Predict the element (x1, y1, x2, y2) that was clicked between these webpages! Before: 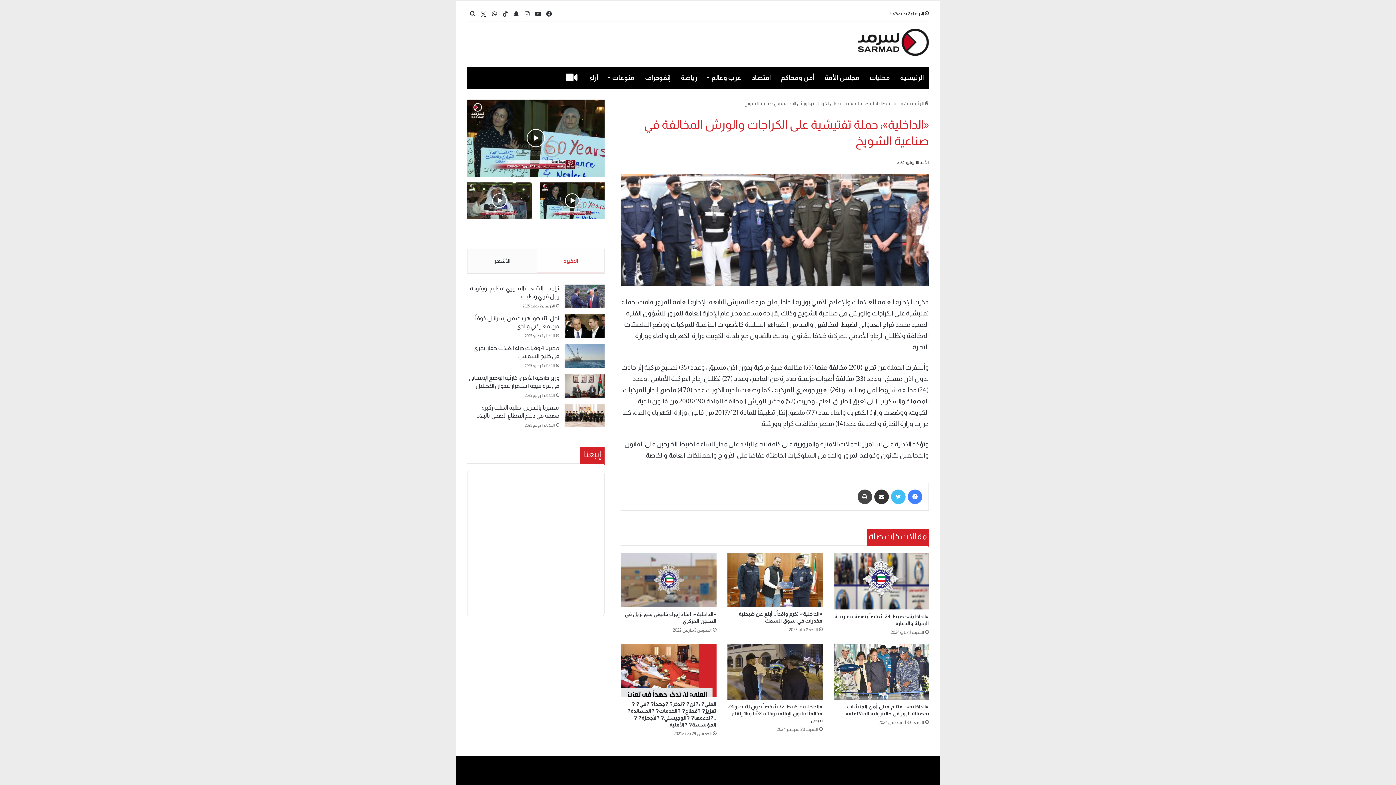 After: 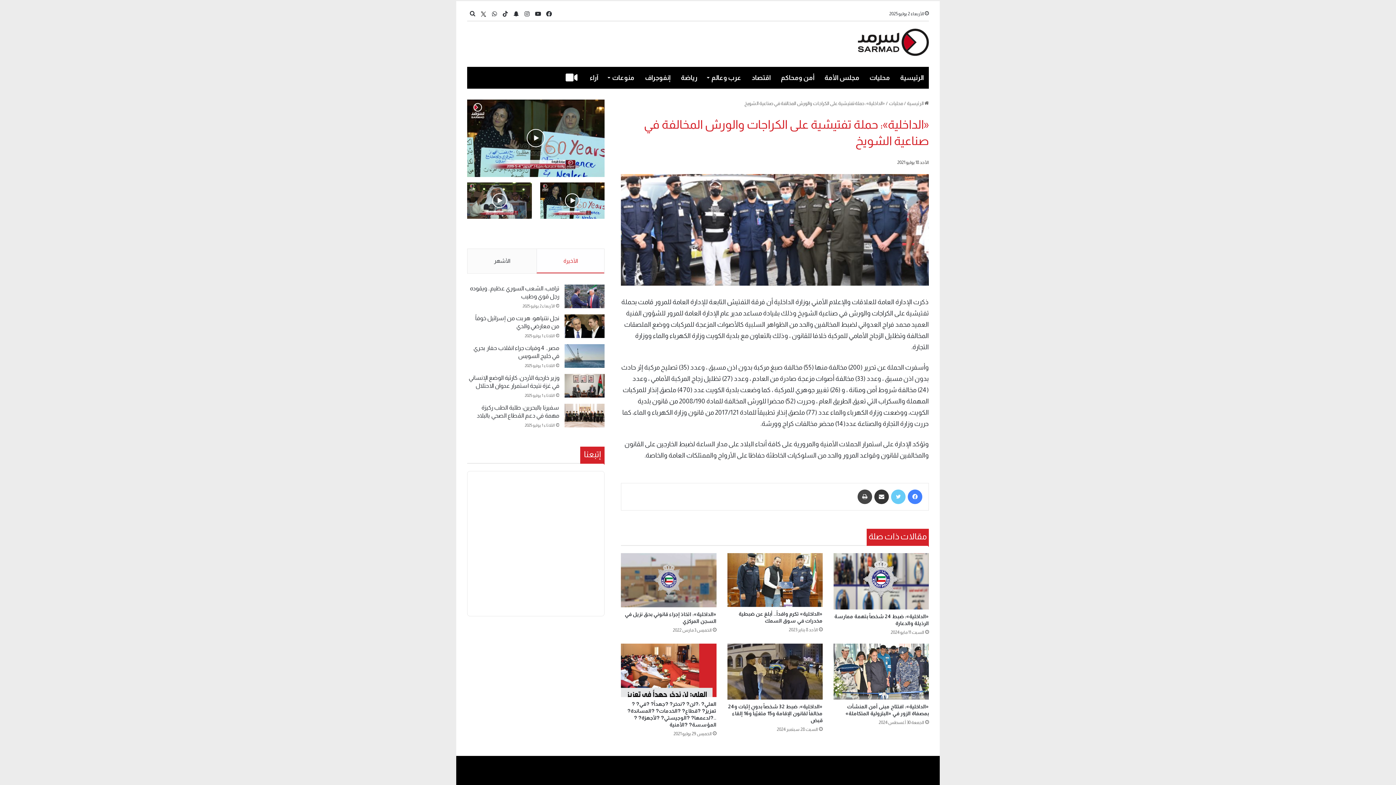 Action: label: تويتر bbox: (891, 489, 905, 504)